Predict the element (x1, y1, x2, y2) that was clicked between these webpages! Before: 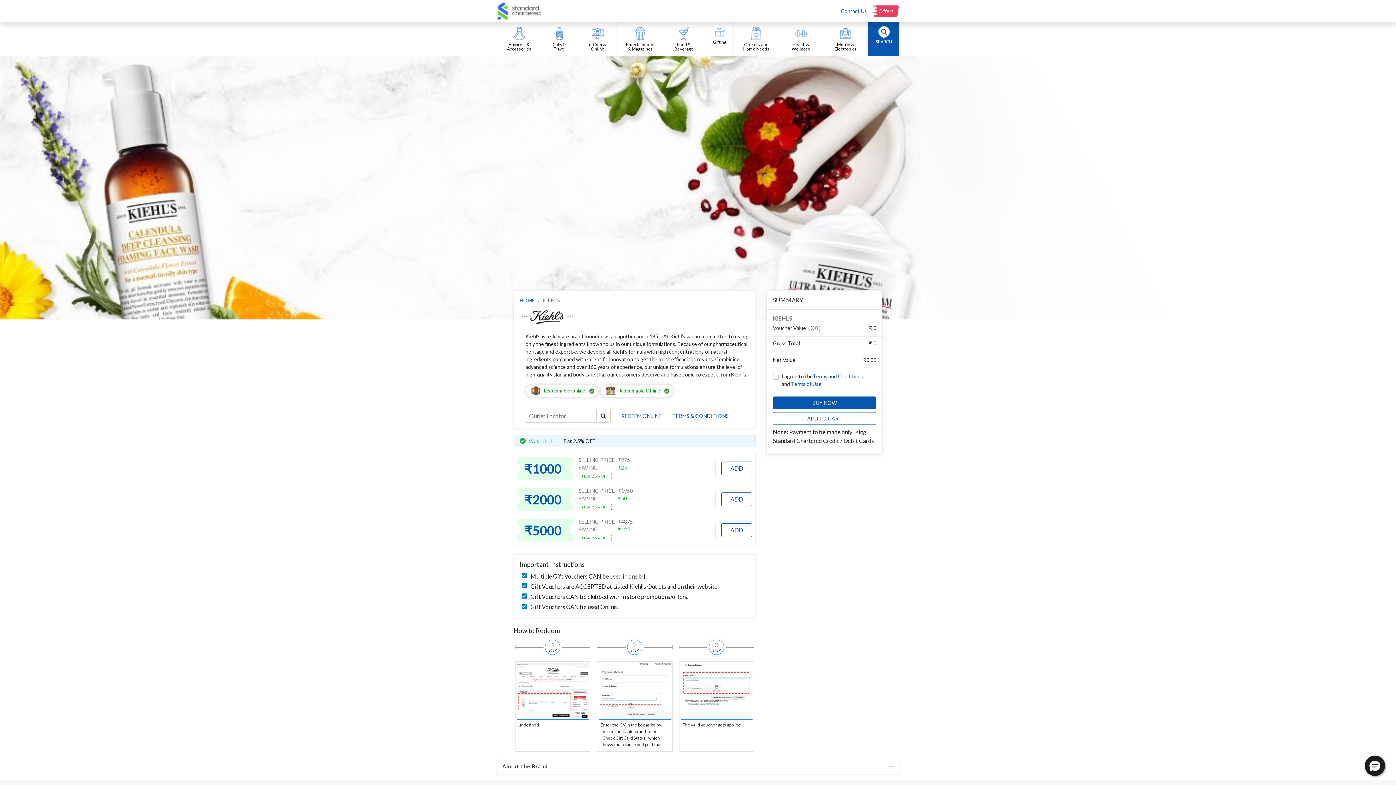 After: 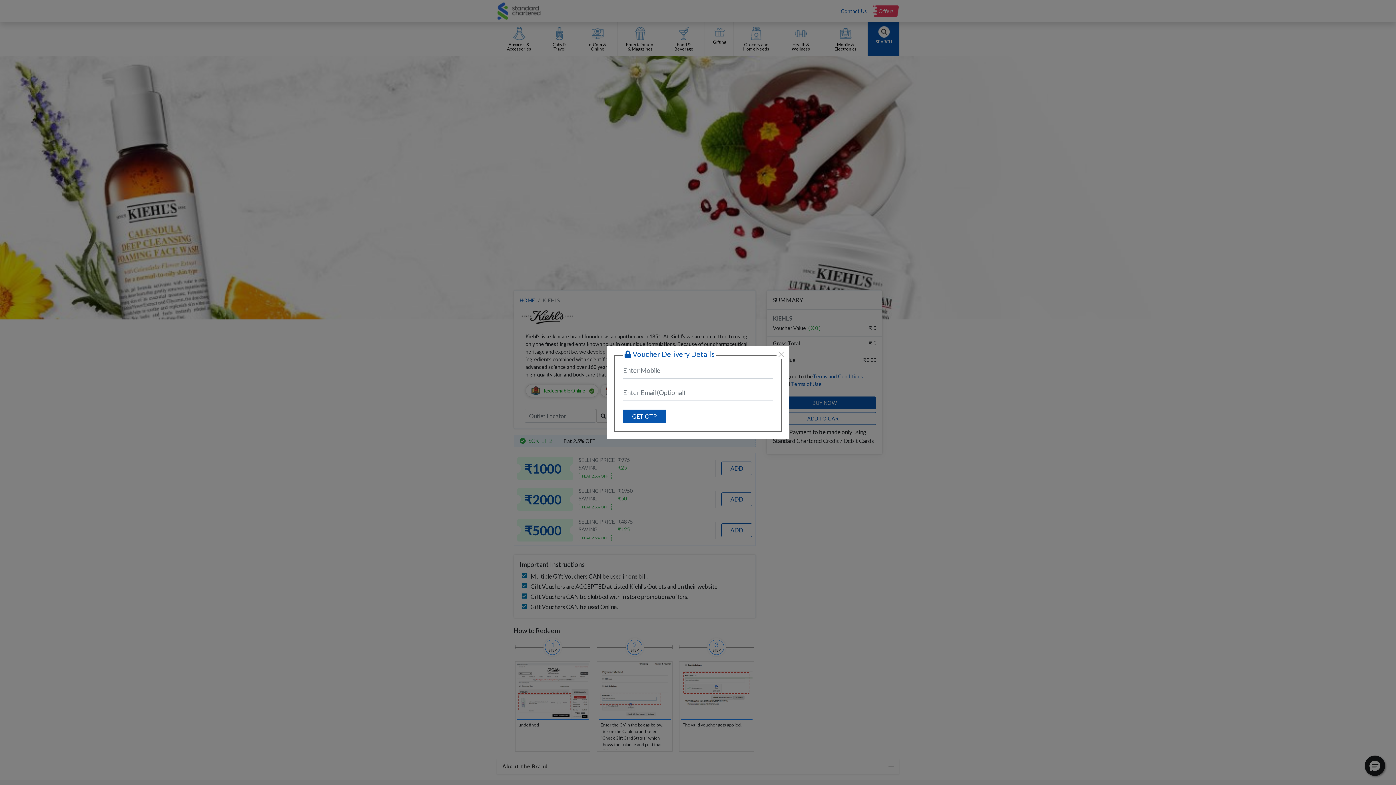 Action: label: BUY NOW bbox: (773, 396, 876, 409)